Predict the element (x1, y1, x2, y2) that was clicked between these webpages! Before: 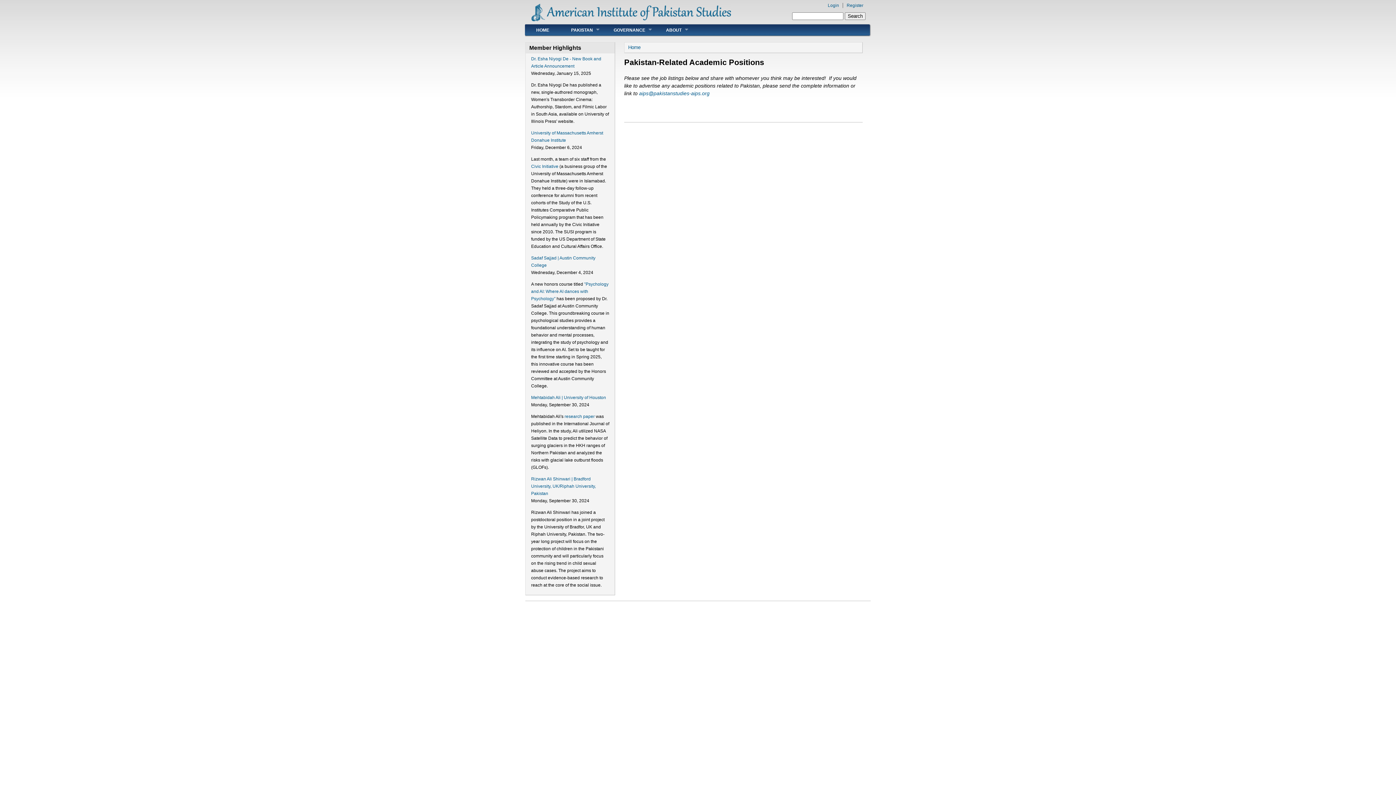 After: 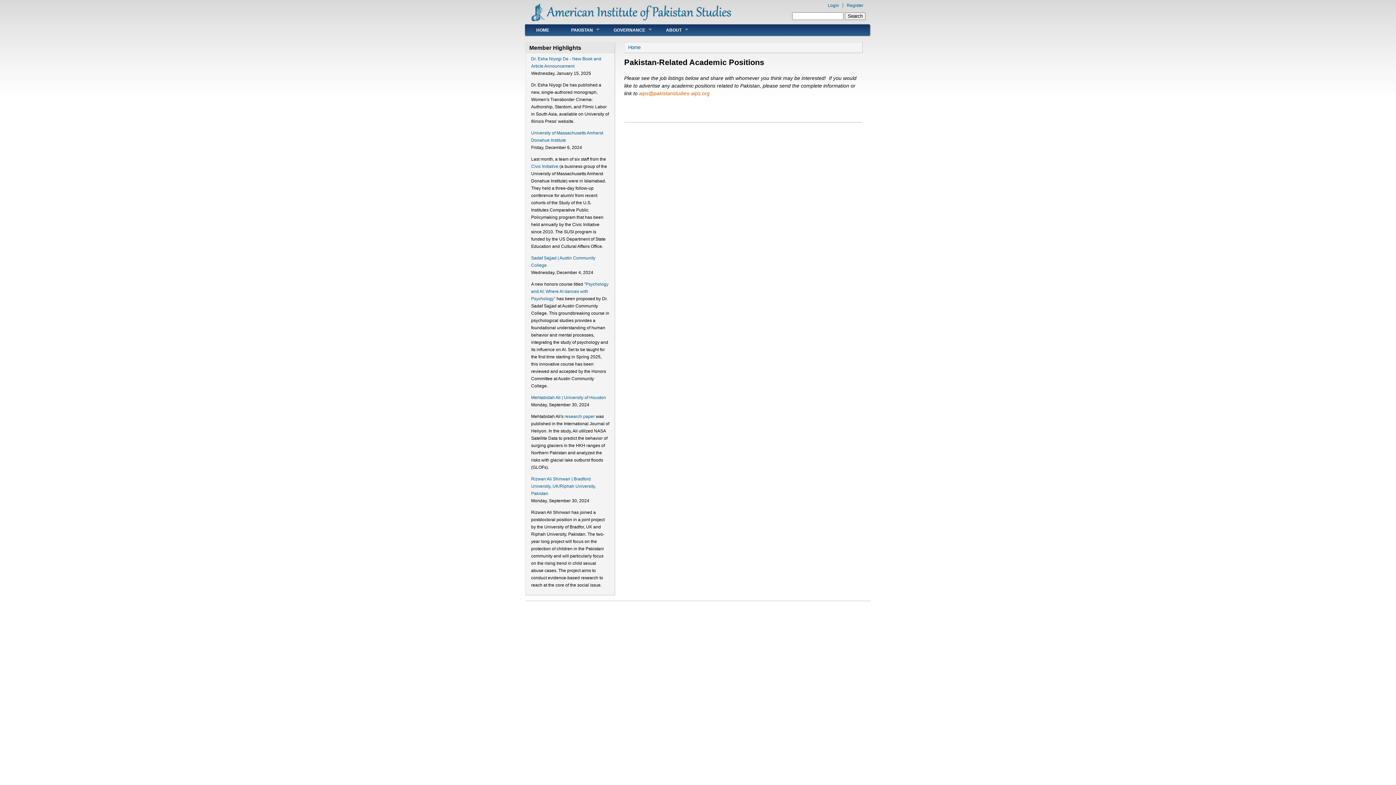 Action: label: aips@pakistanstudies-aips.org bbox: (639, 90, 709, 96)